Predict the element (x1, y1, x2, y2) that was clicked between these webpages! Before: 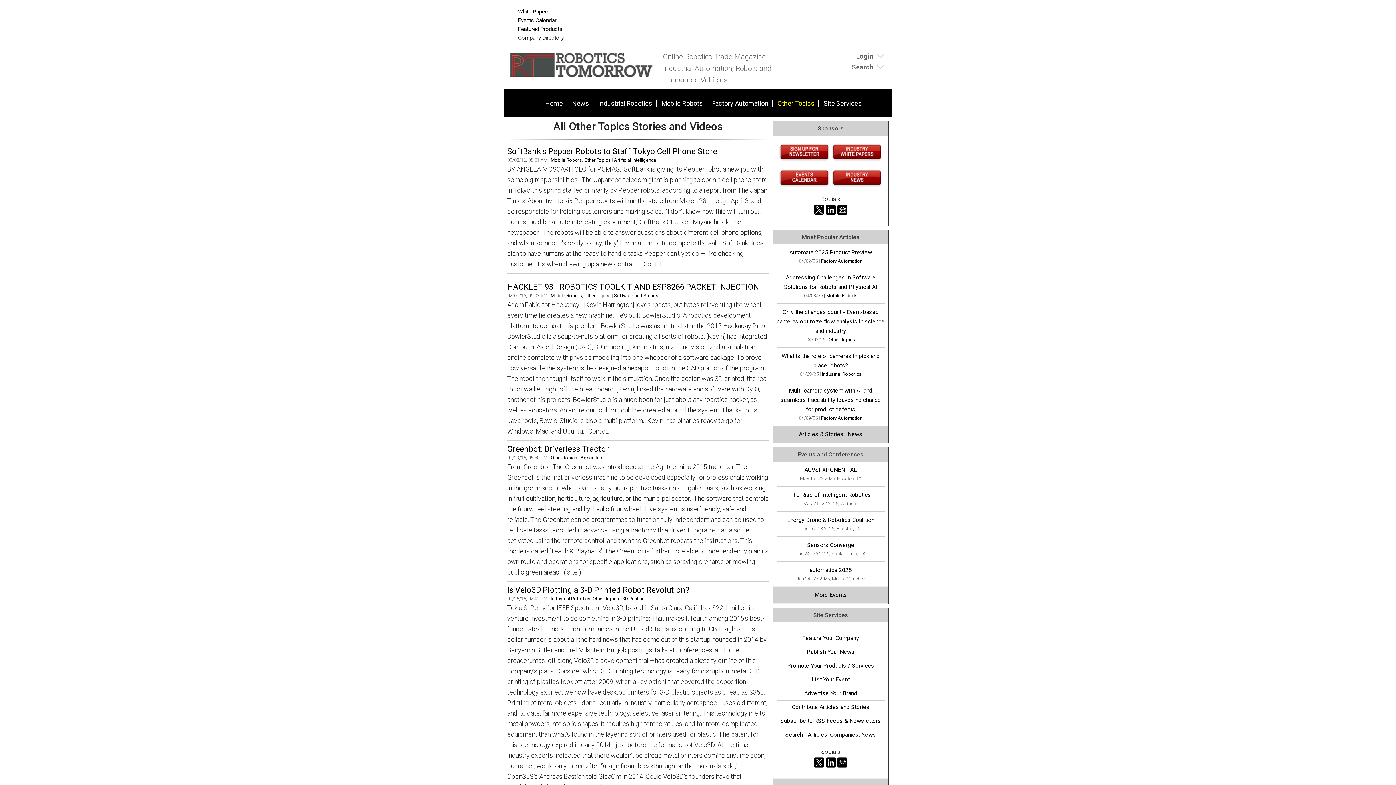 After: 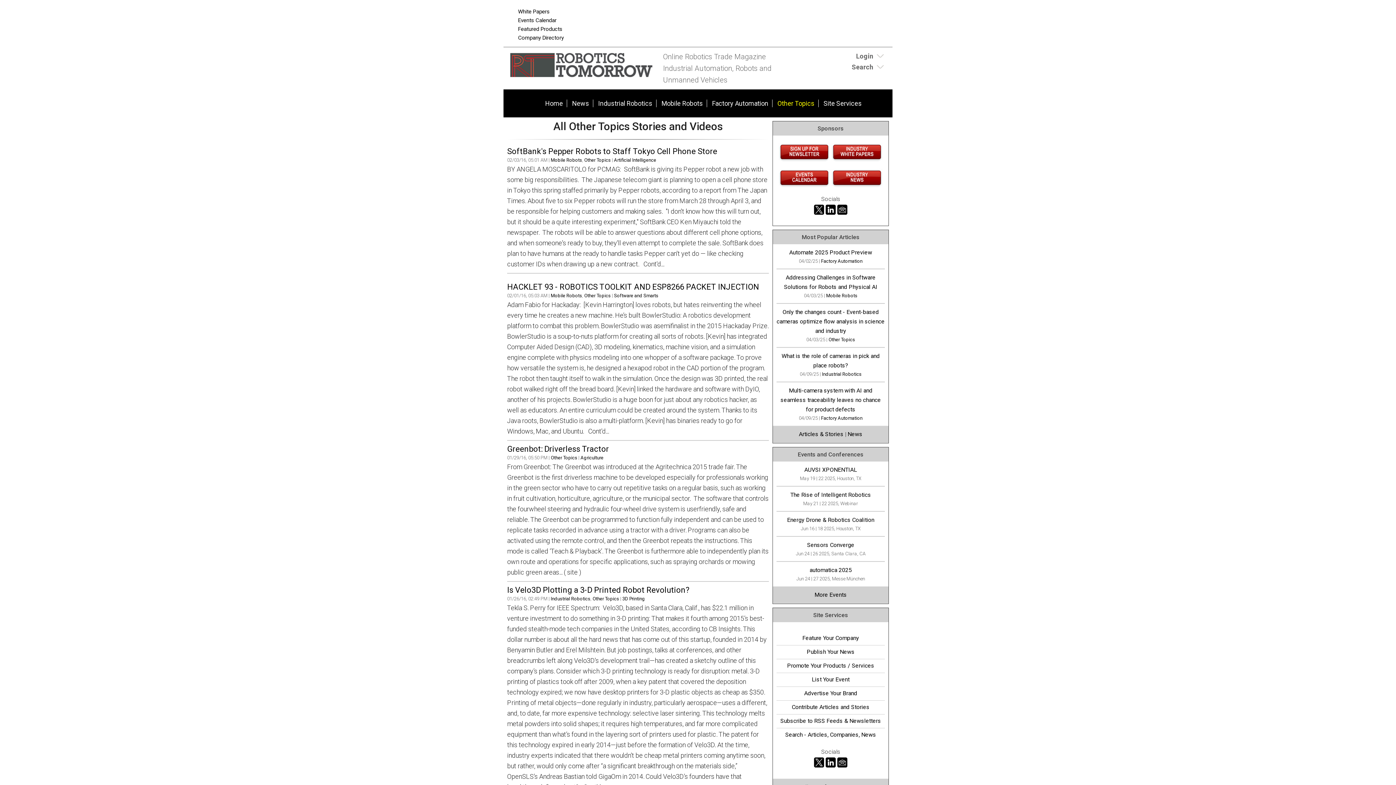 Action: bbox: (778, 156, 830, 163)